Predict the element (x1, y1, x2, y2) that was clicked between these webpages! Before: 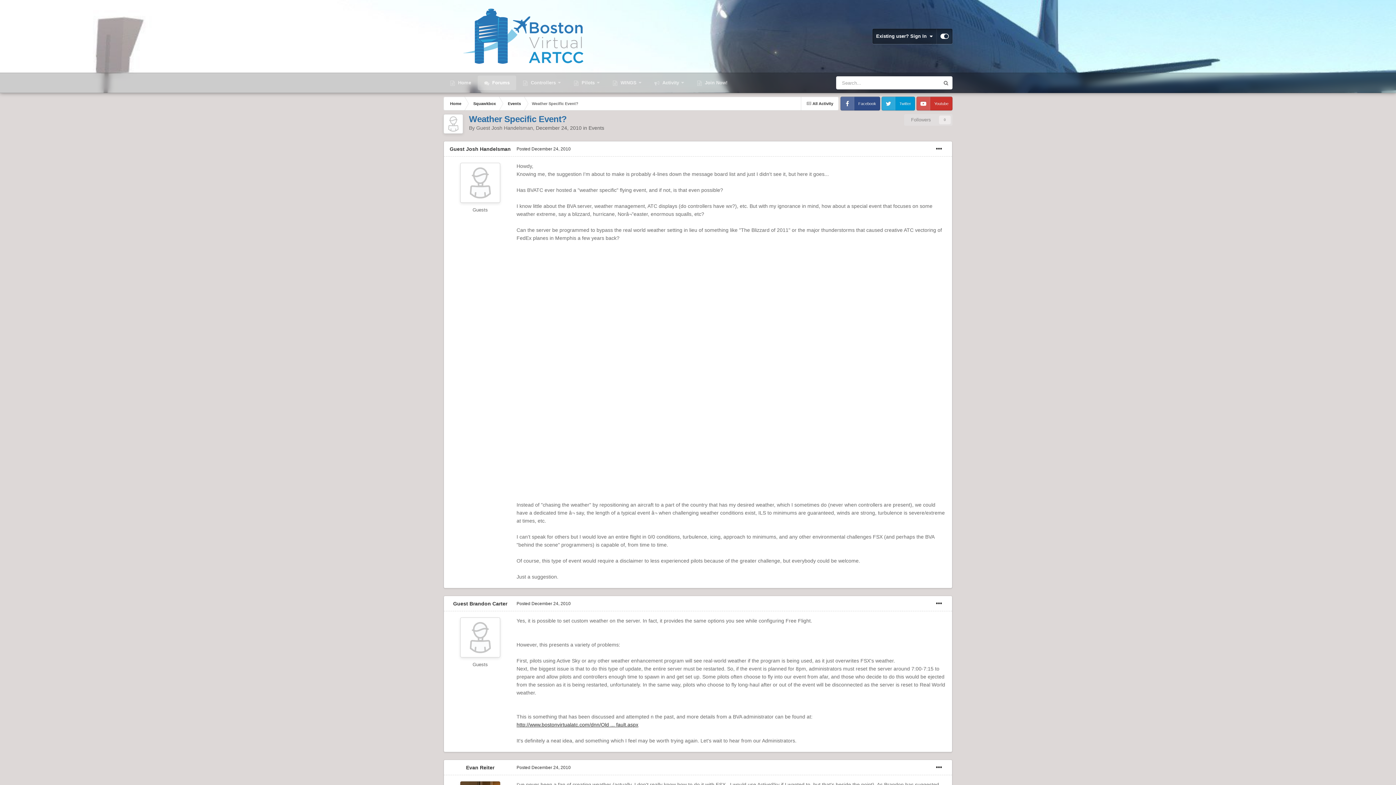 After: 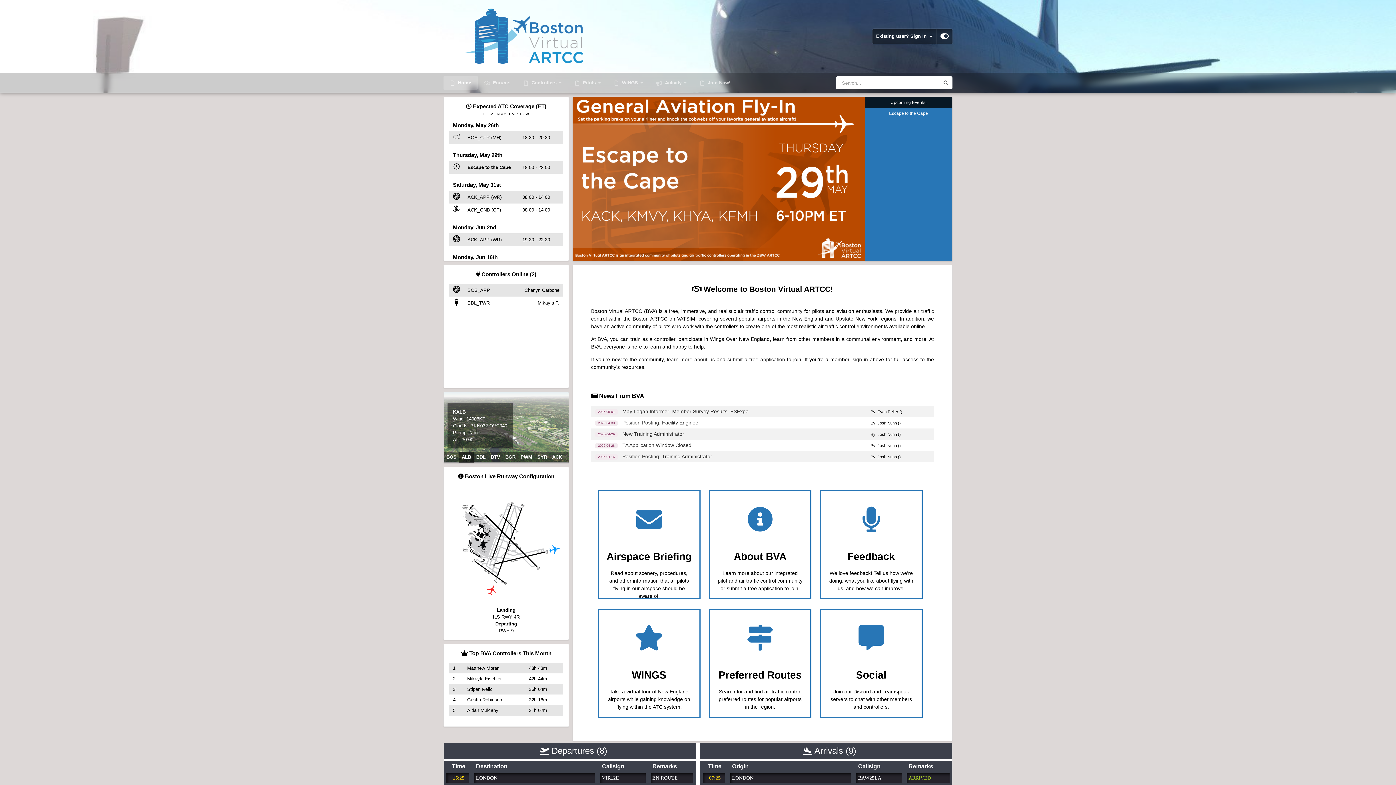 Action: label:  Home bbox: (443, 75, 477, 90)